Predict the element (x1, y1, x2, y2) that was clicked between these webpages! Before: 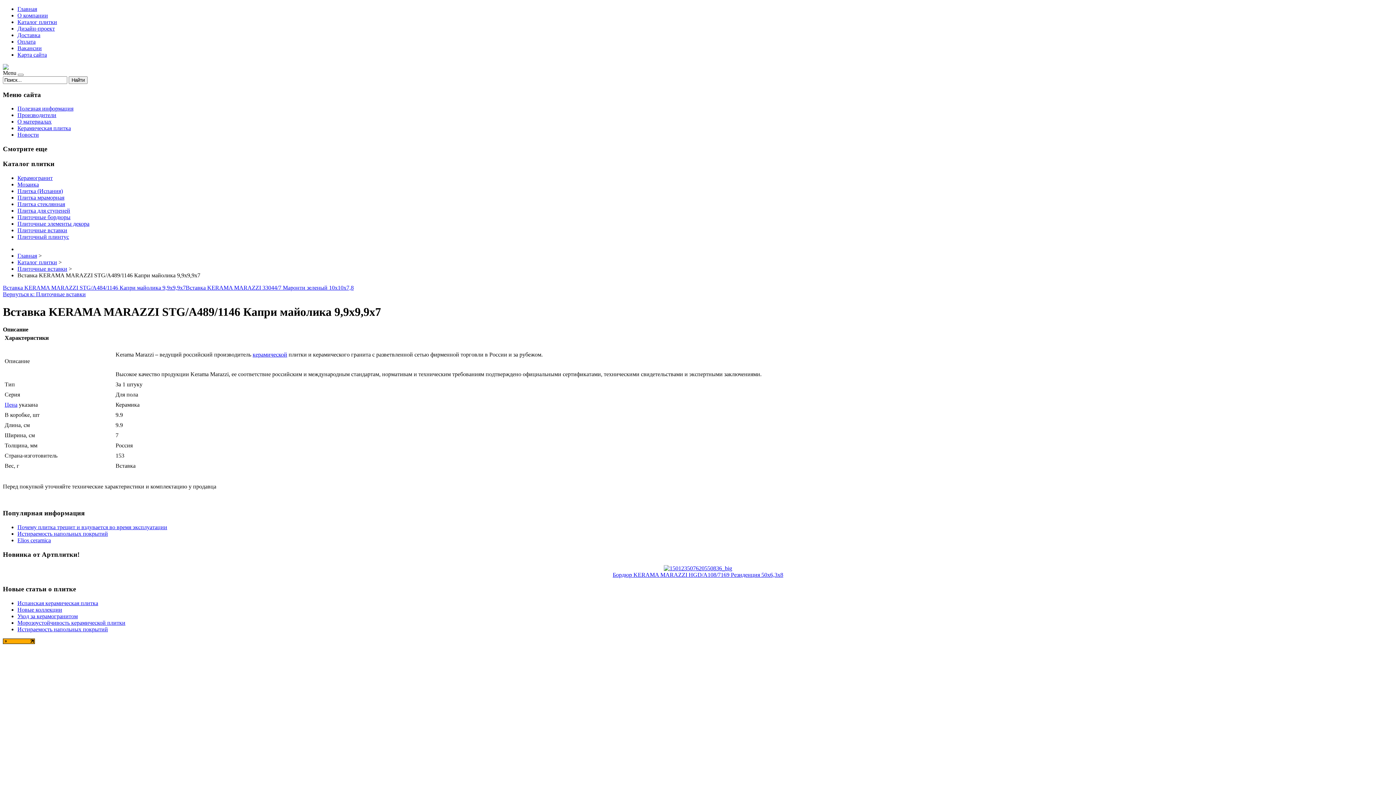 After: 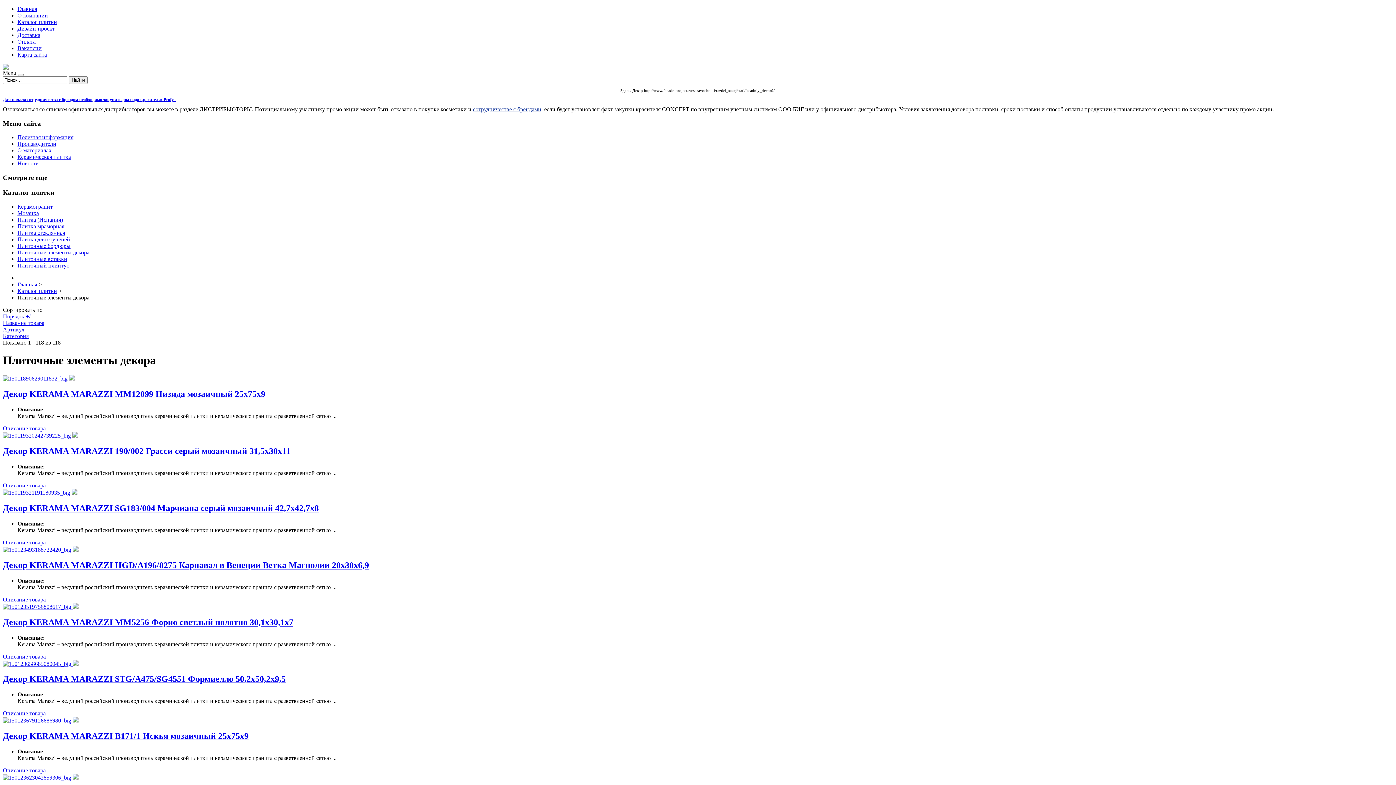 Action: label: Плиточные элементы декора bbox: (17, 220, 89, 226)